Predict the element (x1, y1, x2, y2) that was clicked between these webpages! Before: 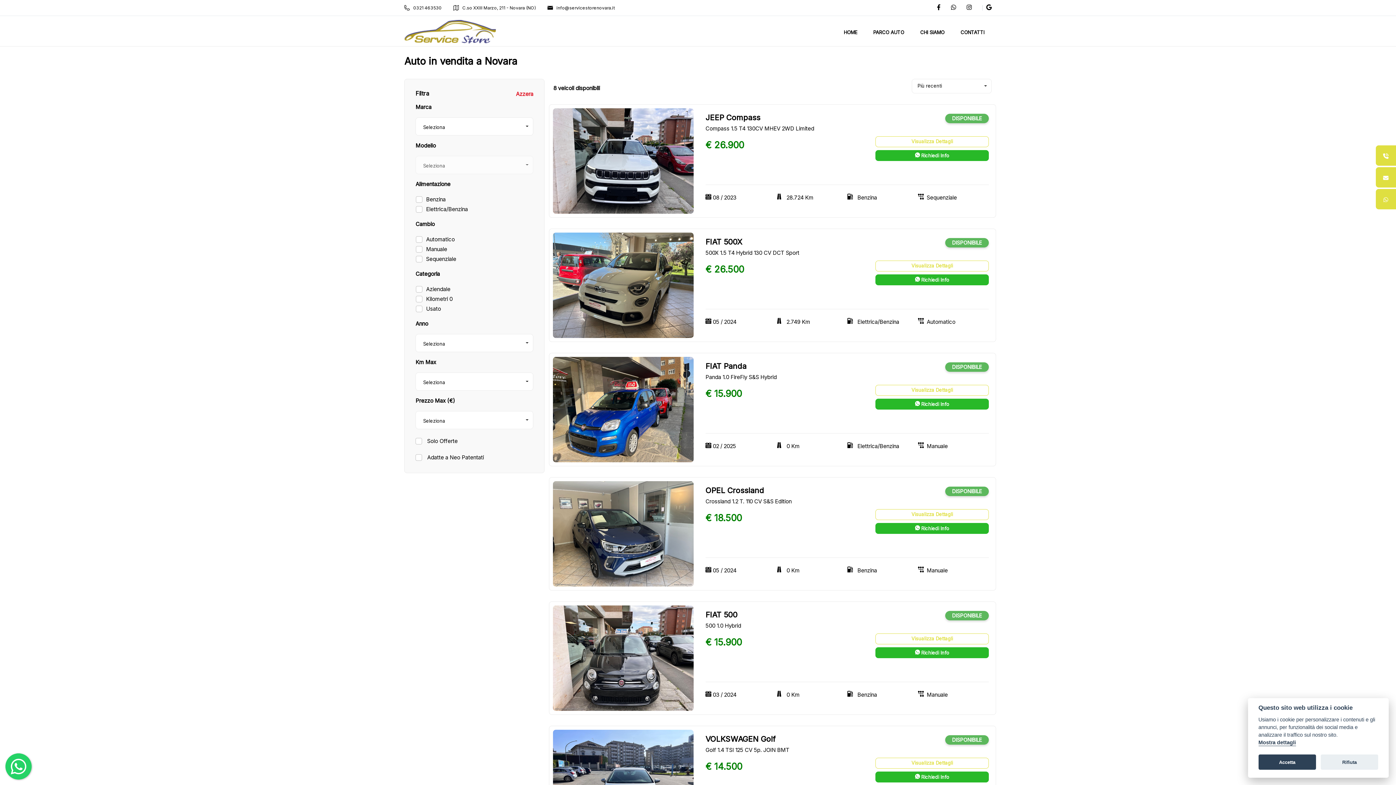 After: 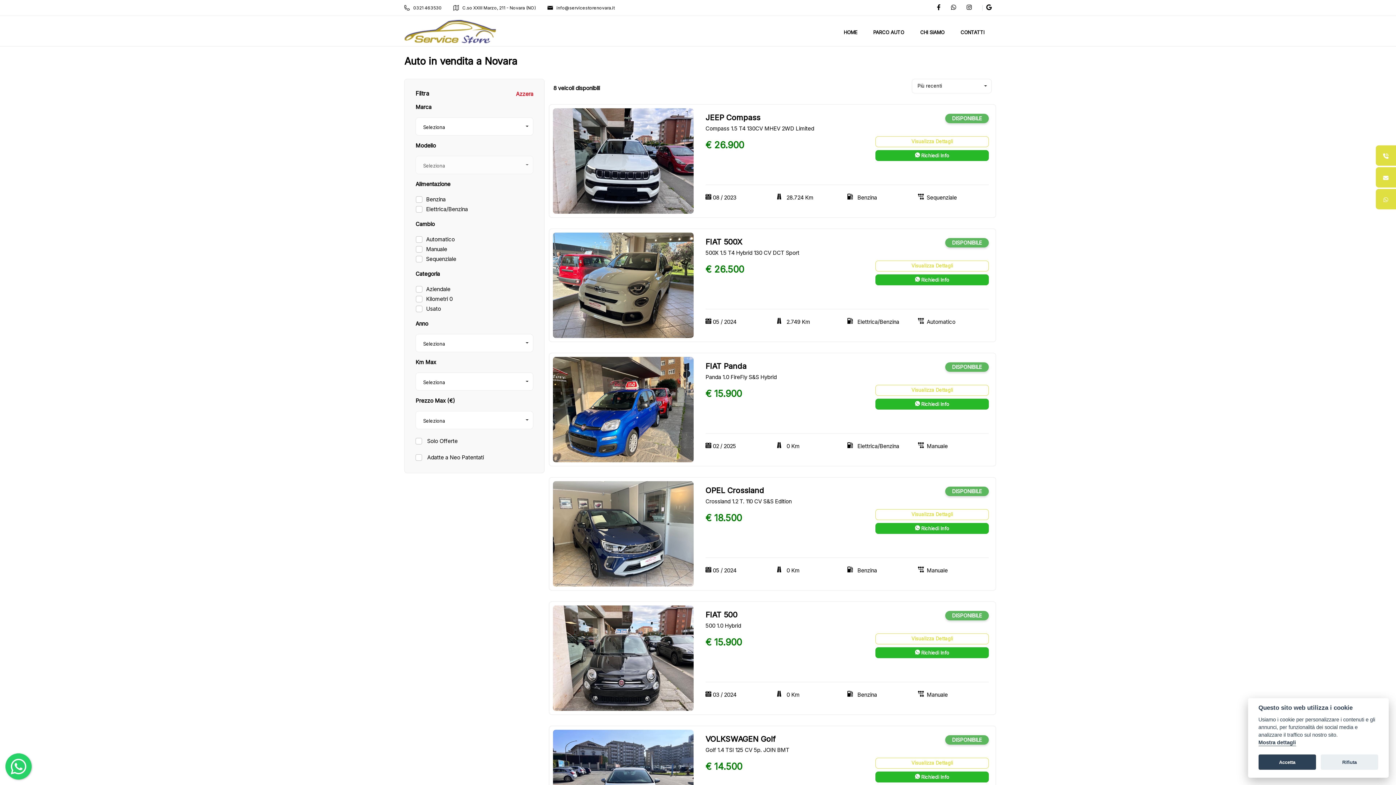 Action: bbox: (982, 5, 991, 10)